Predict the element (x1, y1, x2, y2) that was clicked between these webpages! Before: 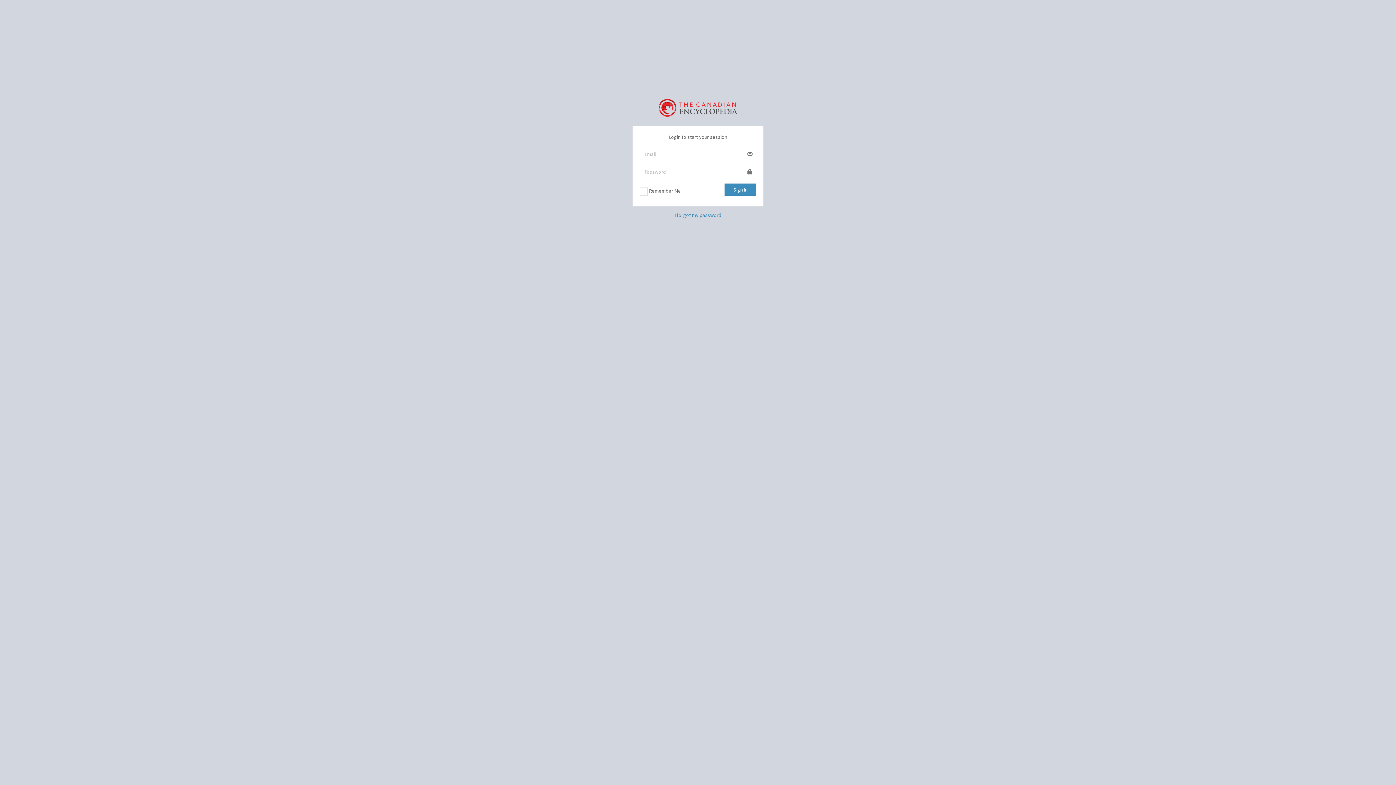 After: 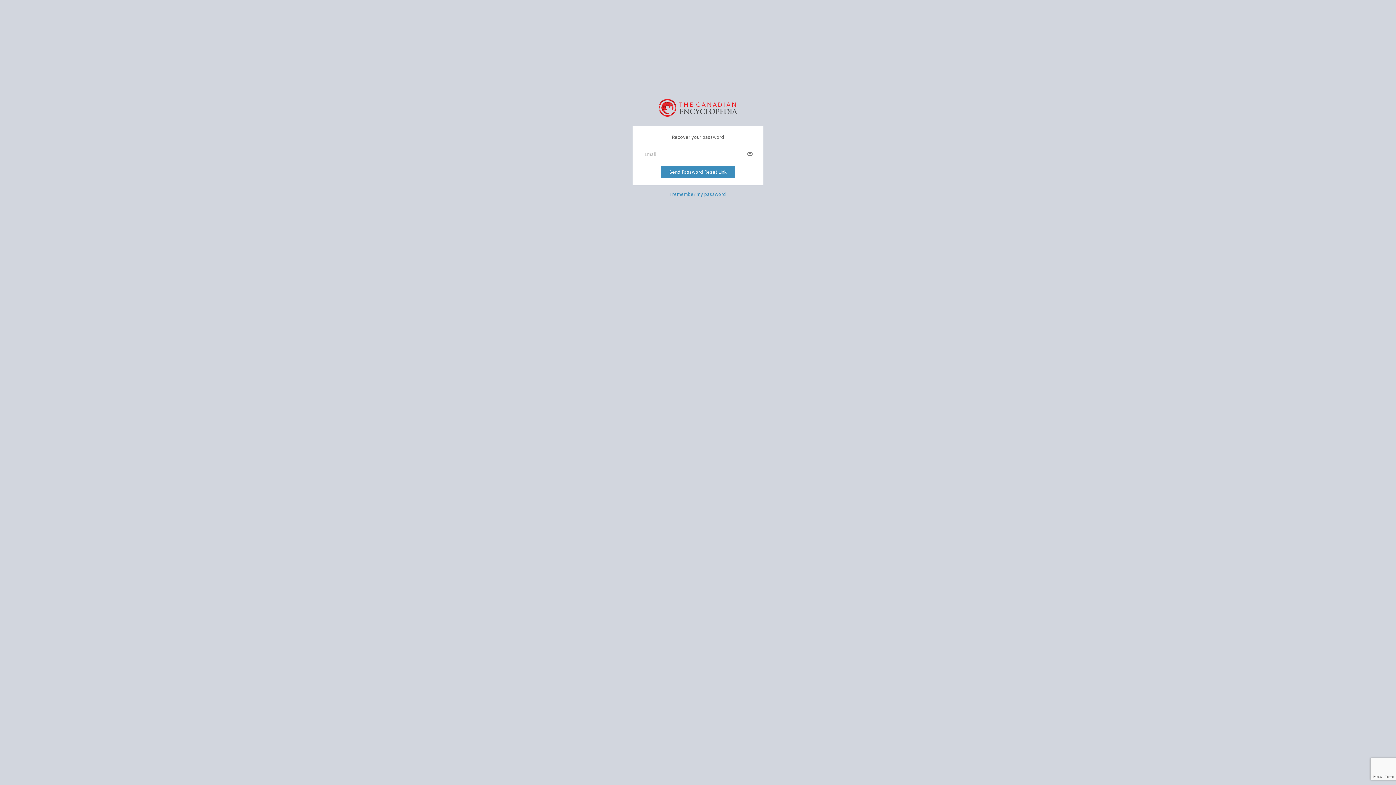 Action: bbox: (674, 211, 721, 218) label: I forgot my password